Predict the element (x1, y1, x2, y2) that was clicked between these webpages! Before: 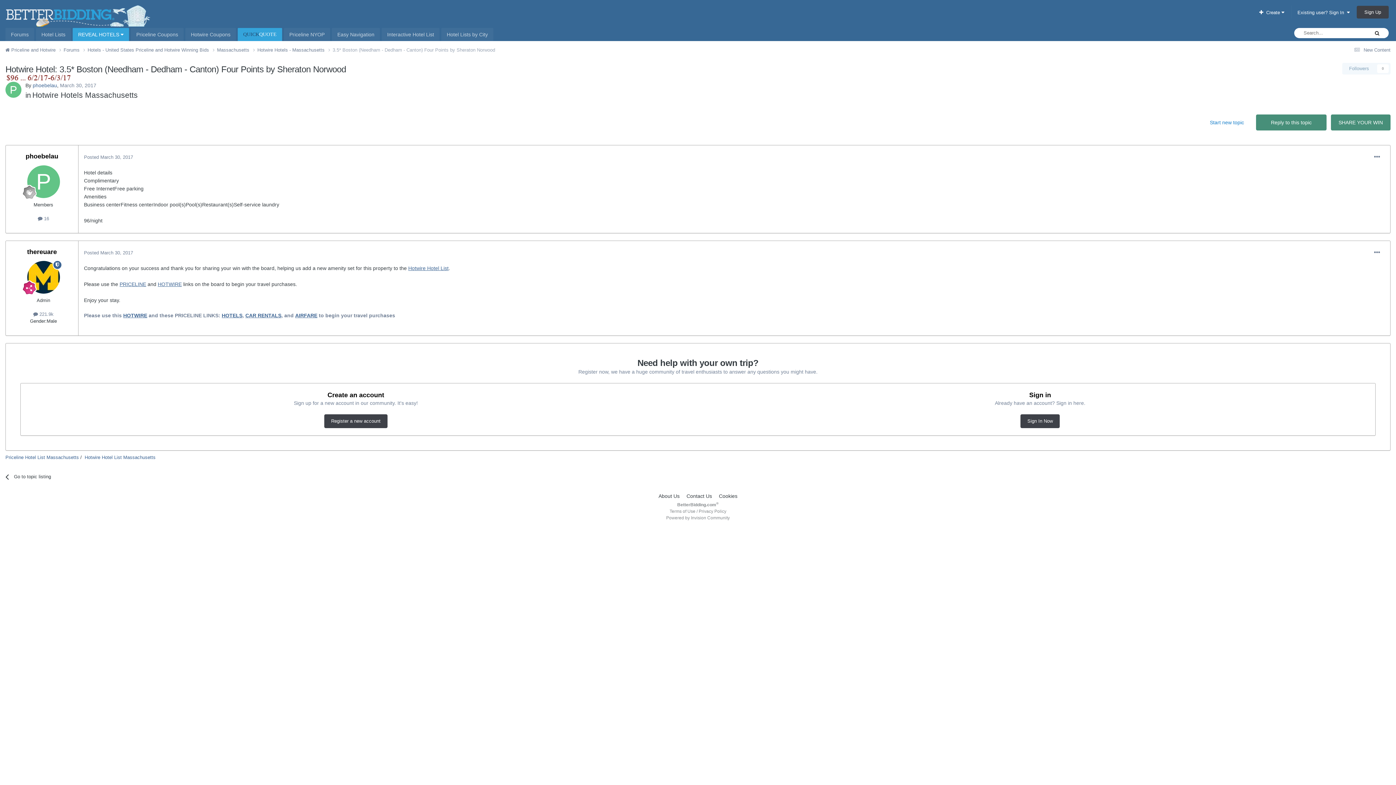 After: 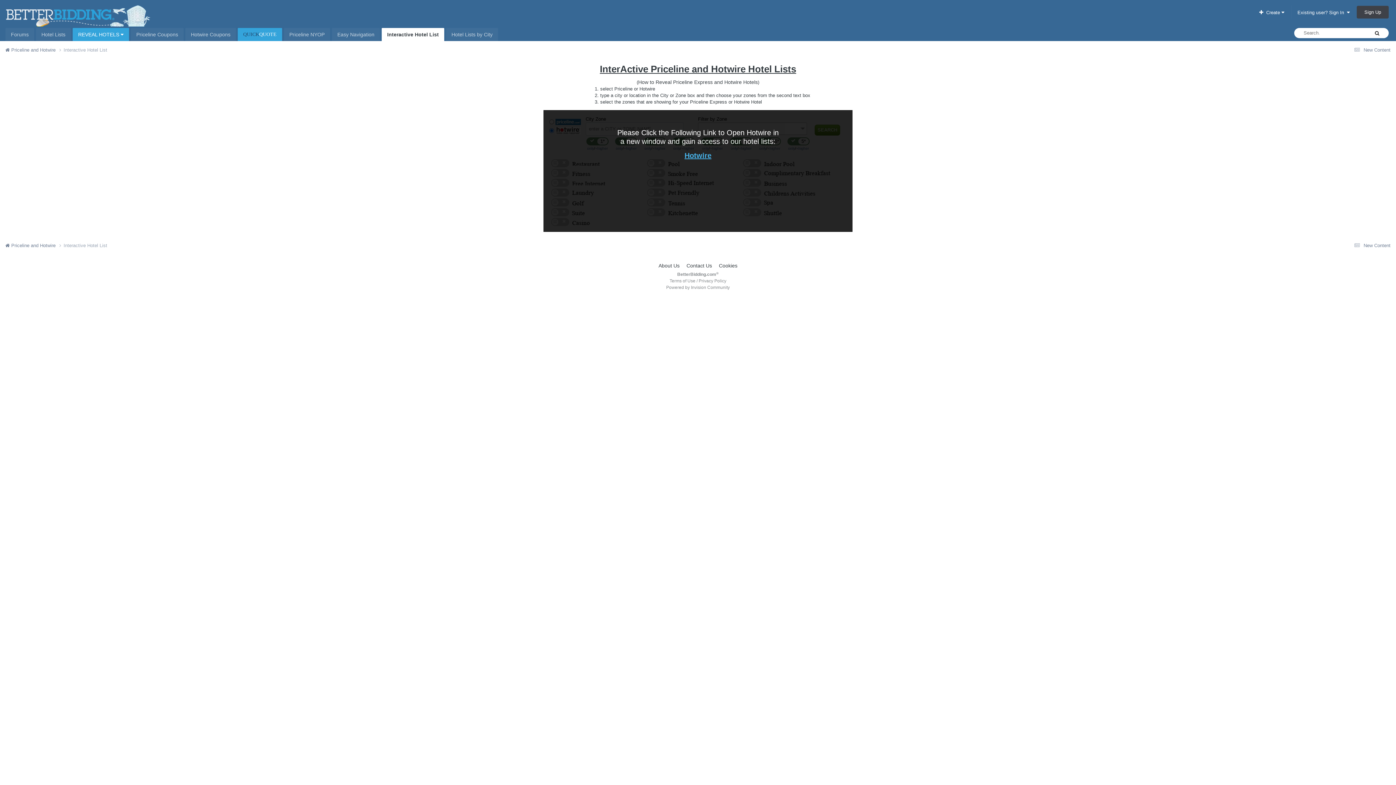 Action: label: Interactive Hotel List bbox: (381, 28, 439, 41)